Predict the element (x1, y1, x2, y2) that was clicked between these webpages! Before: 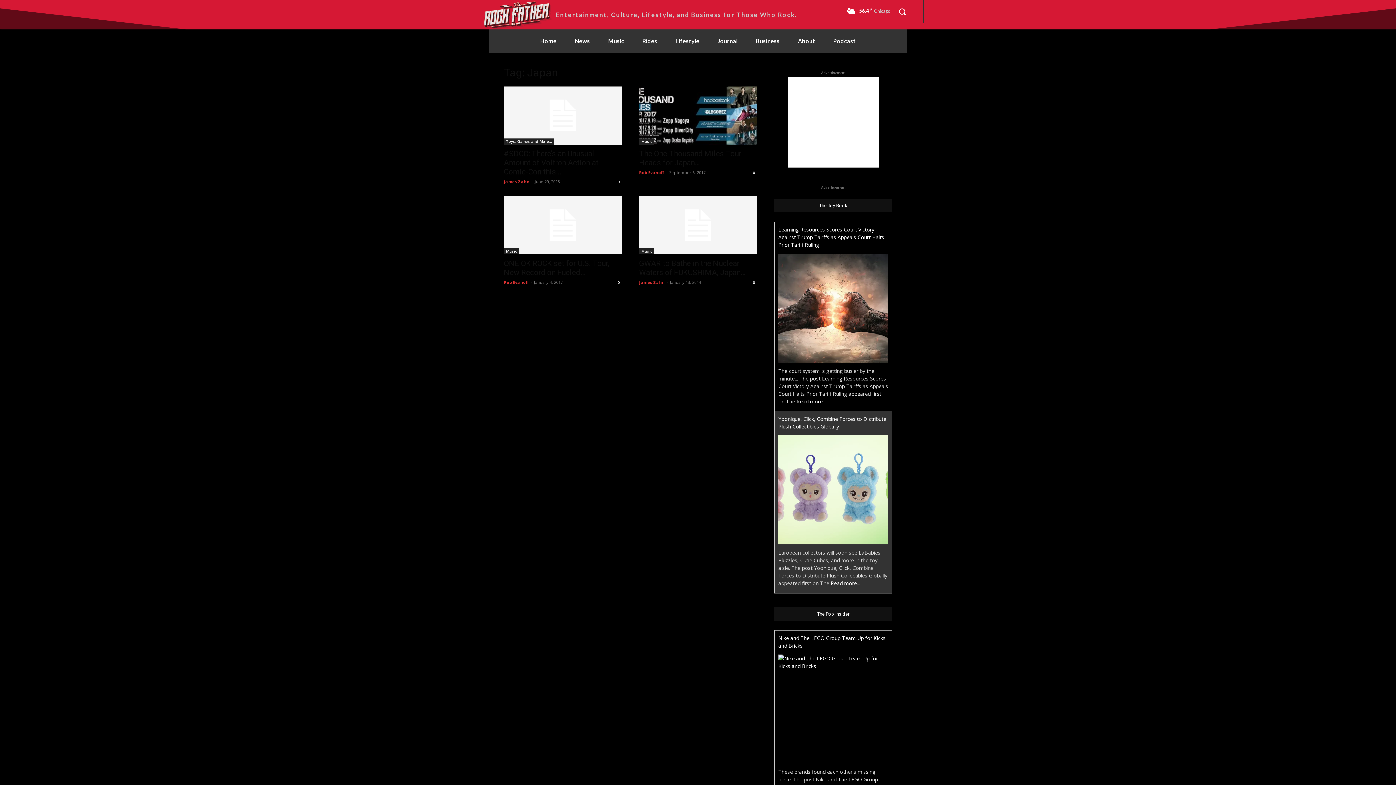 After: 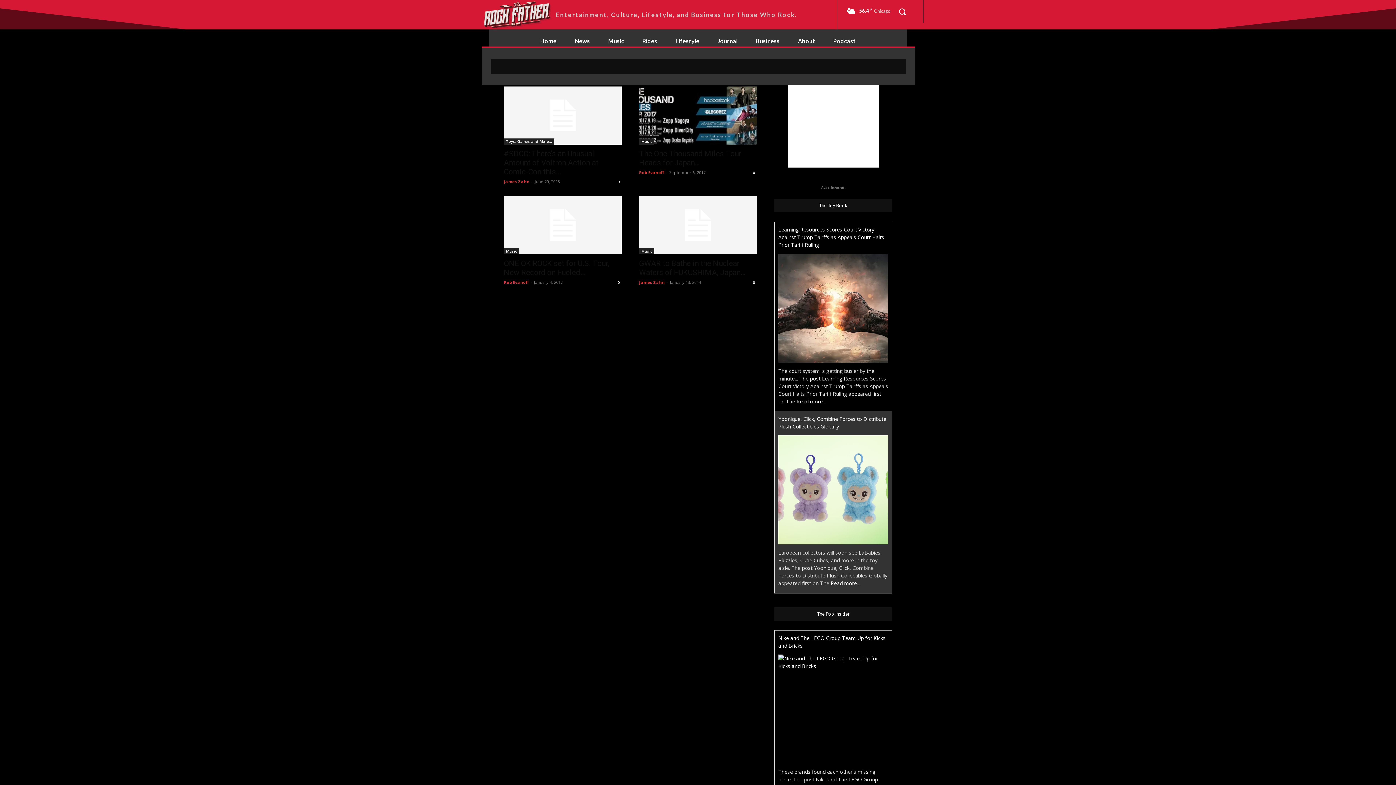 Action: bbox: (890, 0, 914, 23) label: Search